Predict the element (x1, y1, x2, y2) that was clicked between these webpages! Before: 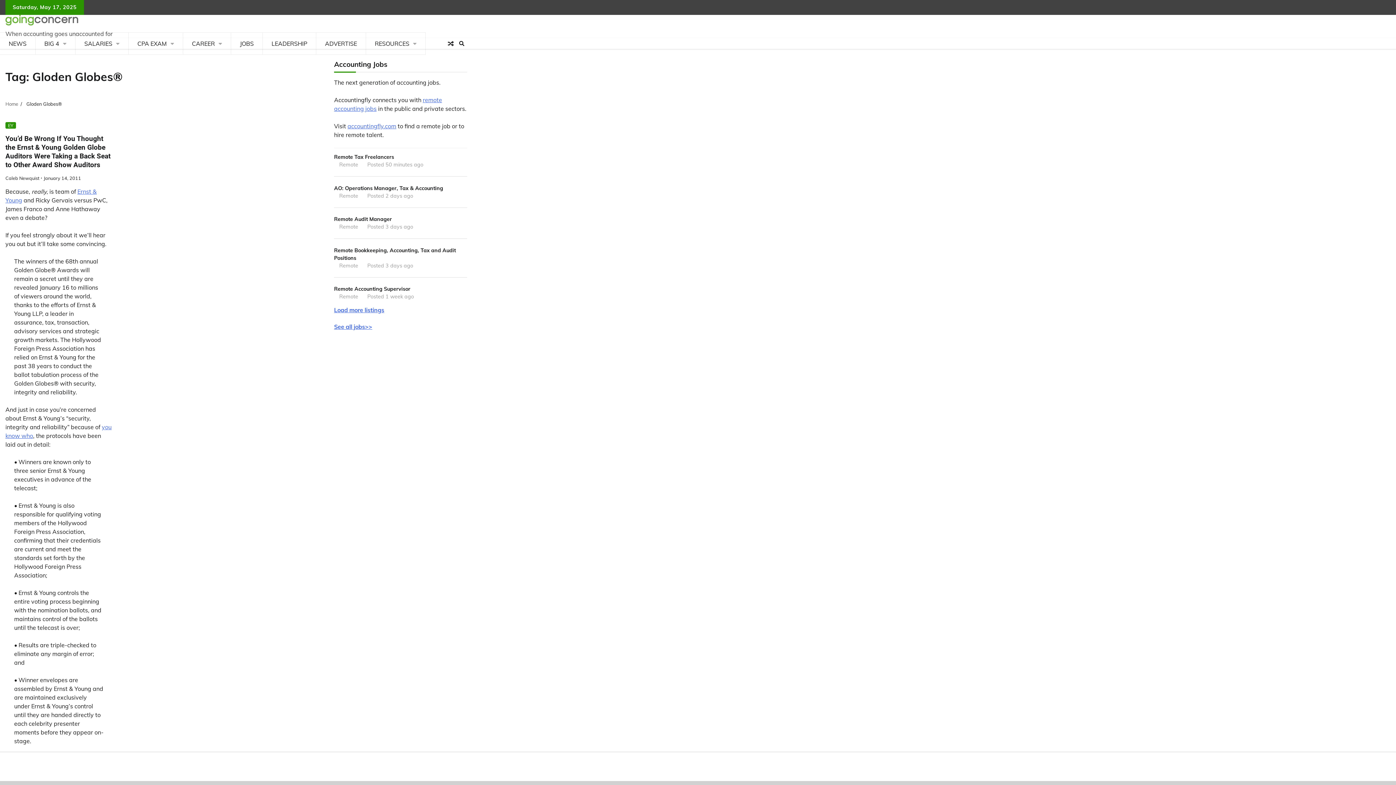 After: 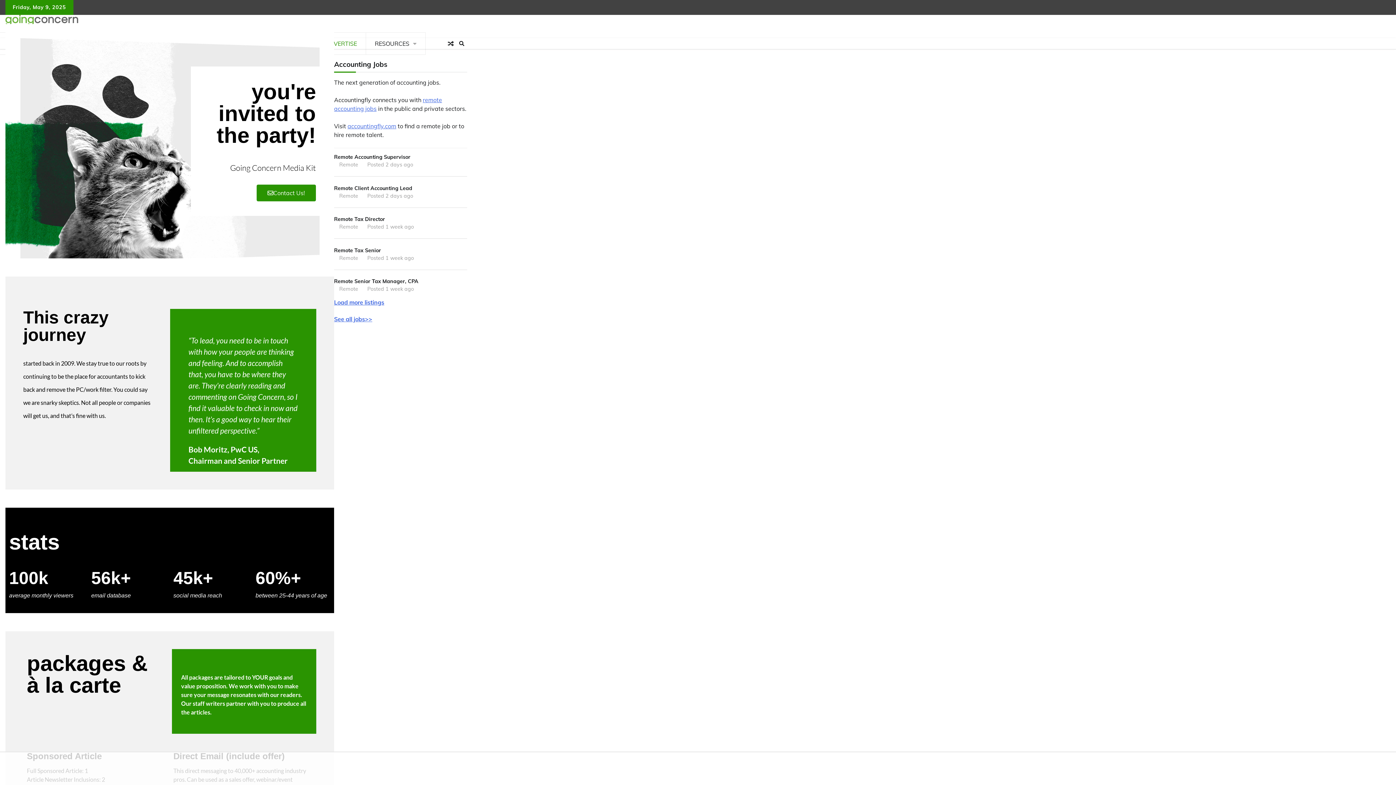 Action: bbox: (316, 32, 366, 54) label: ADVERTISE